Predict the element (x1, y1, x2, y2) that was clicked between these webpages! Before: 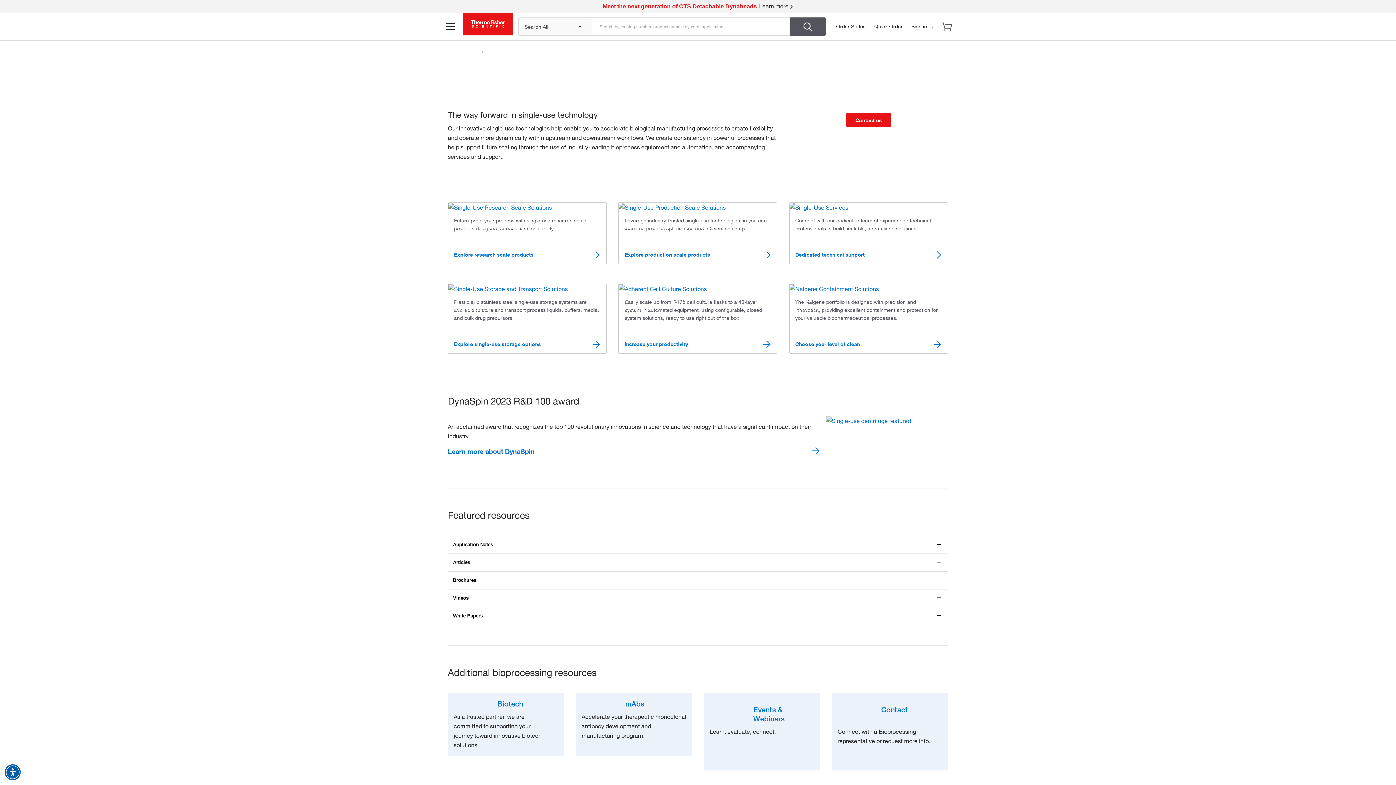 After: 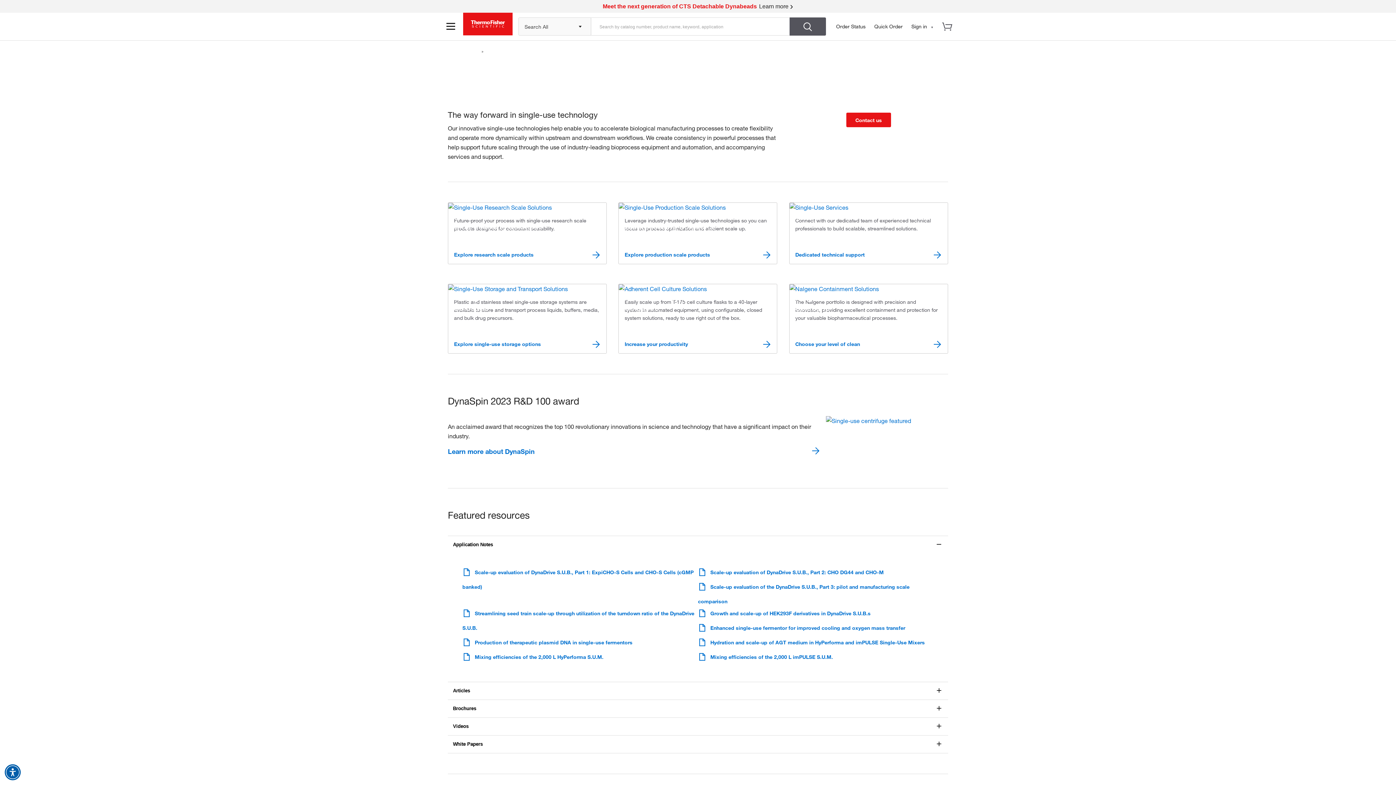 Action: label: Application Notes bbox: (450, 530, 945, 543)